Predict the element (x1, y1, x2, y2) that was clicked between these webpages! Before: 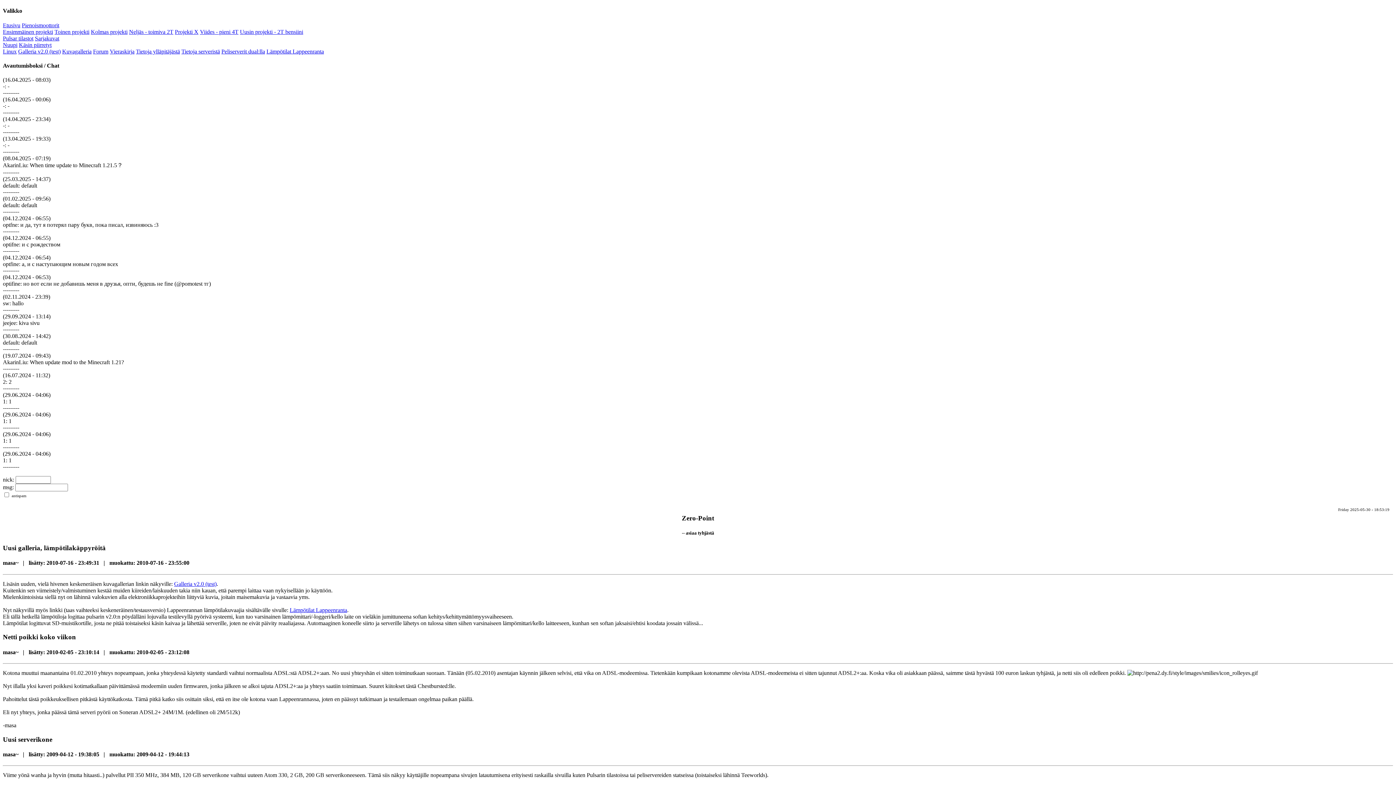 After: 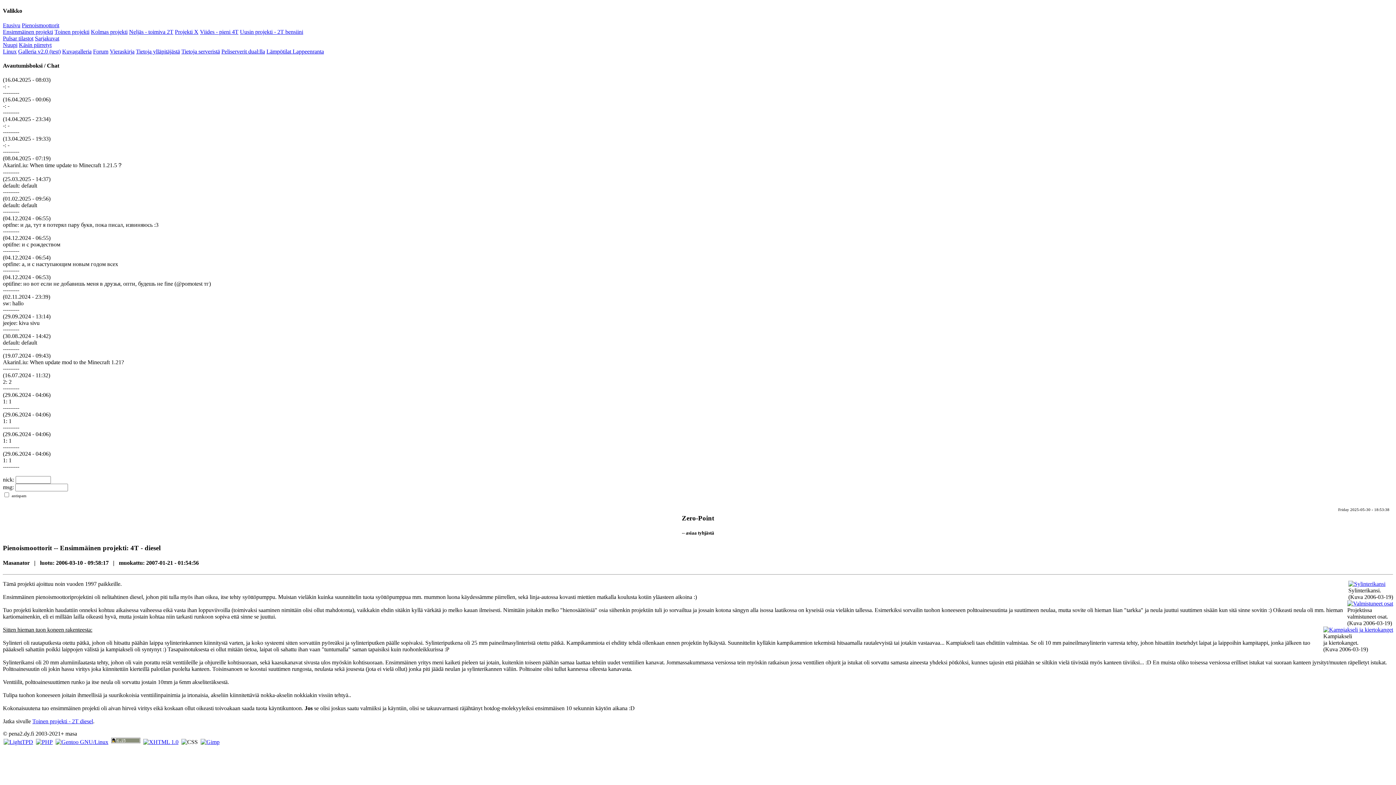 Action: label: Ensimmäinen projekti bbox: (2, 28, 53, 34)